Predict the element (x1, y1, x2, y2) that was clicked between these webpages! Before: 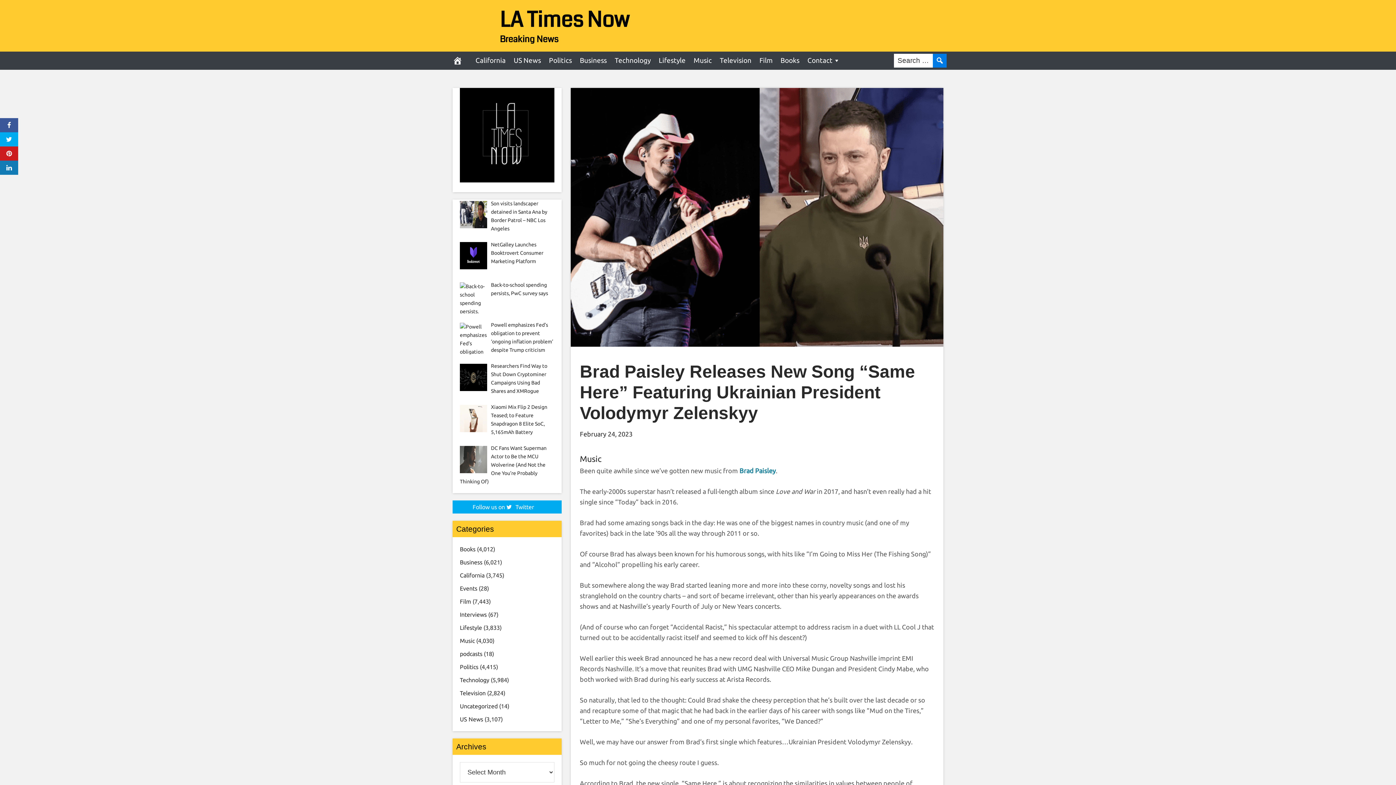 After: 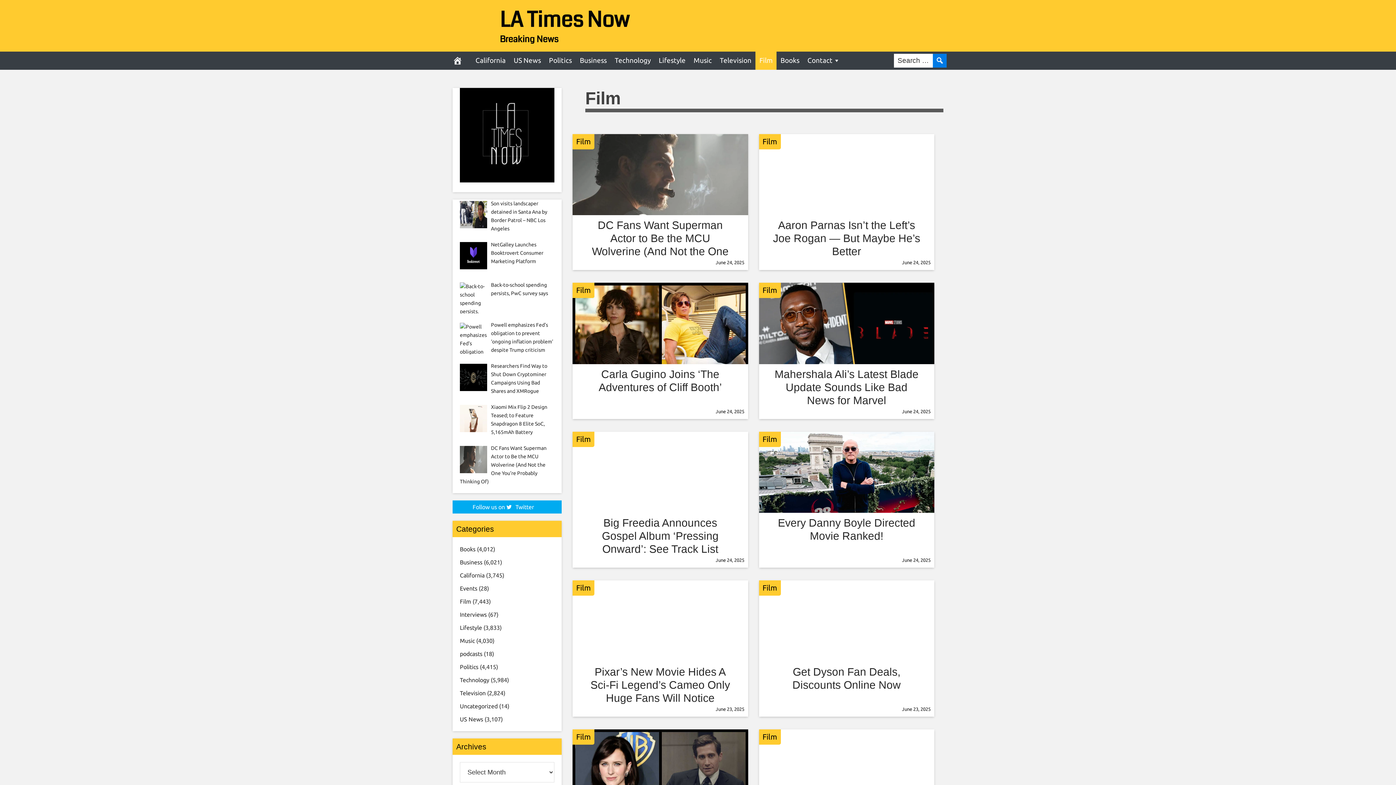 Action: label: Film bbox: (755, 51, 776, 69)